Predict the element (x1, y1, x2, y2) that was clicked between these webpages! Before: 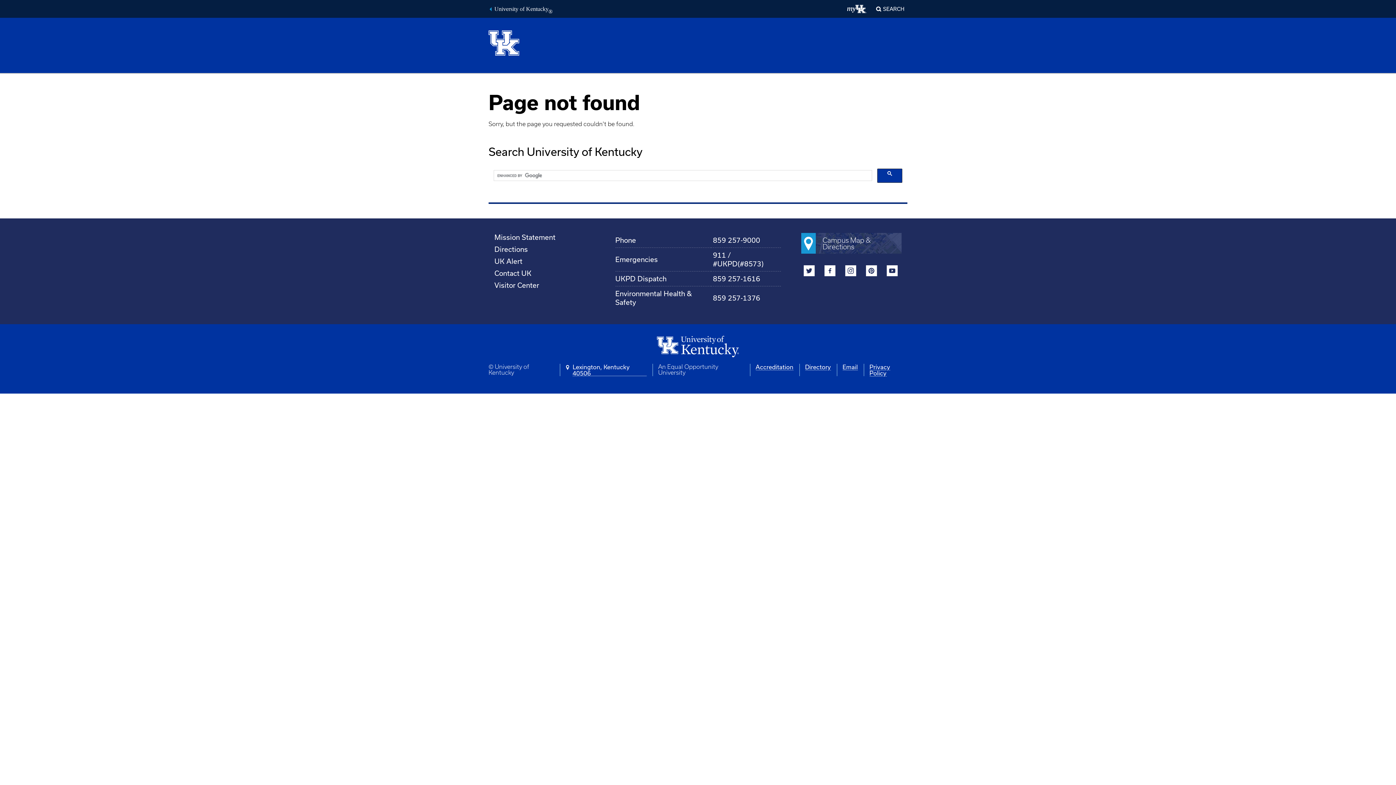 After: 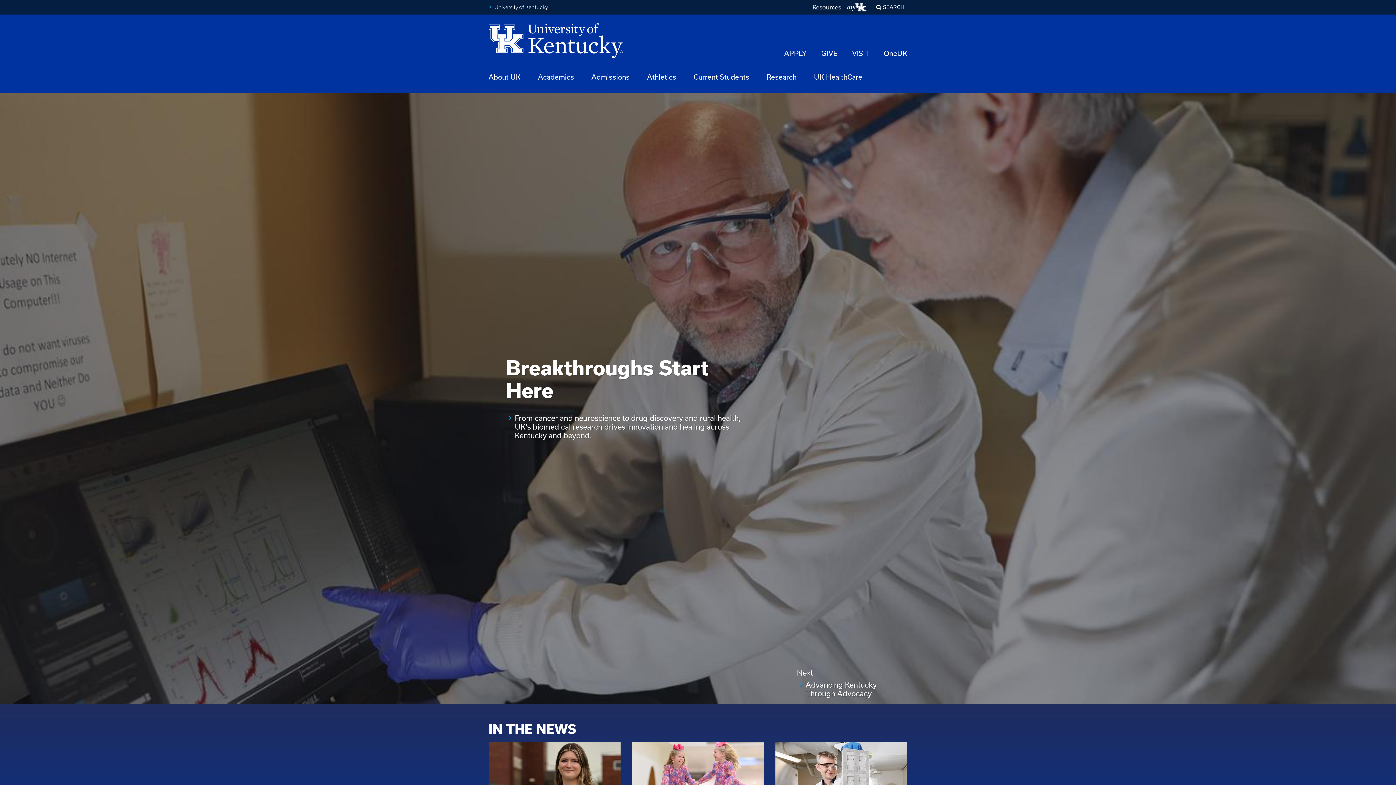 Action: bbox: (494, 269, 531, 277) label: Contact UK